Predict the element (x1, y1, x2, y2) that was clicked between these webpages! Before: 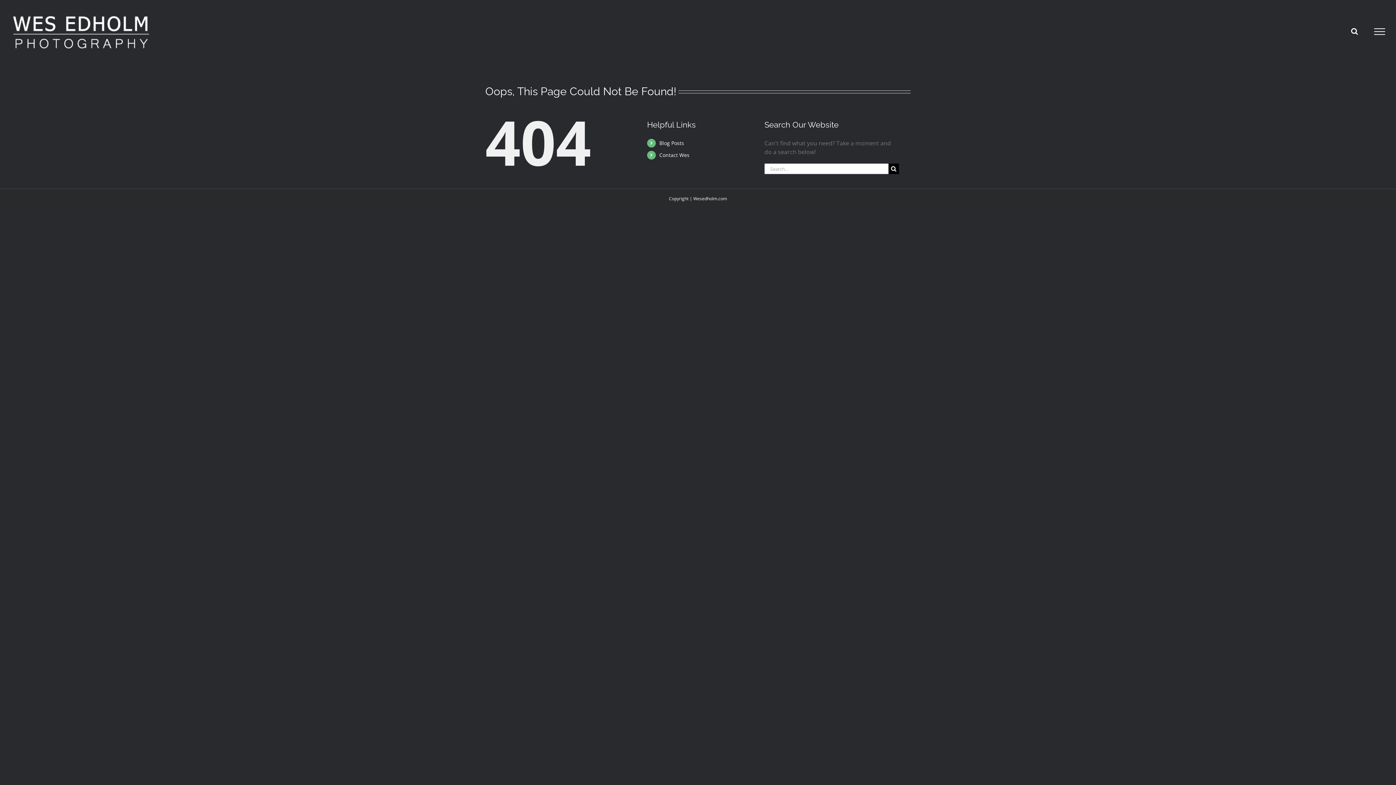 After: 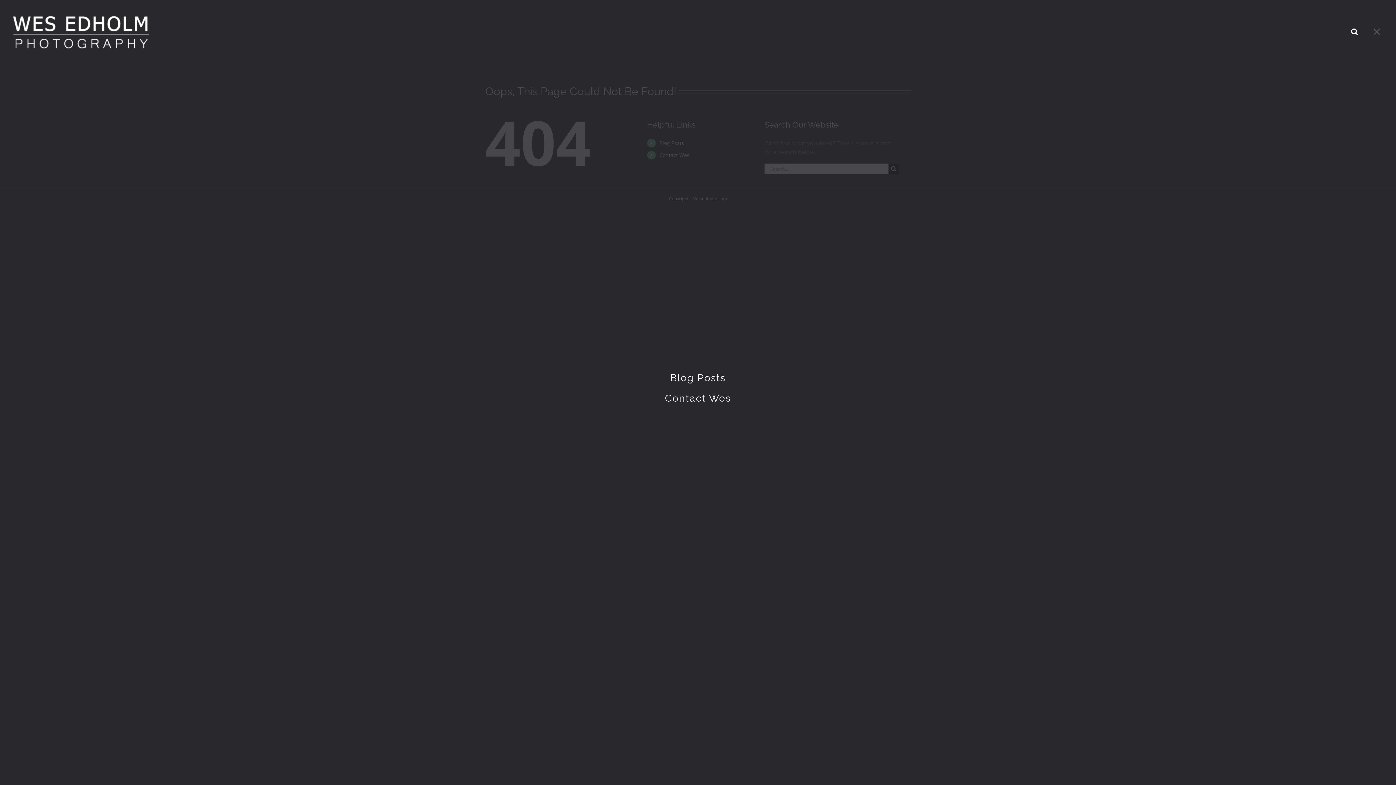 Action: label: Toggle Menu bbox: (1366, 28, 1393, 34)